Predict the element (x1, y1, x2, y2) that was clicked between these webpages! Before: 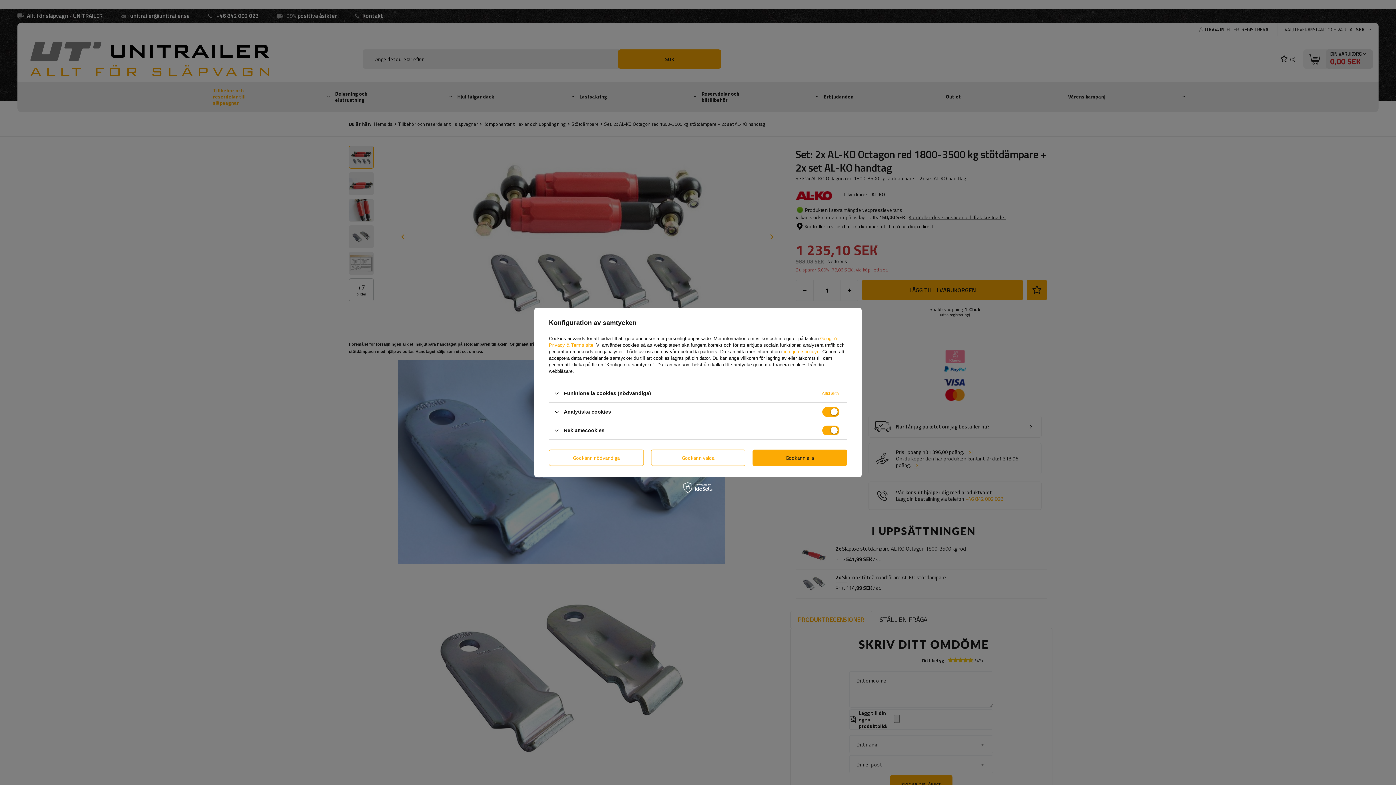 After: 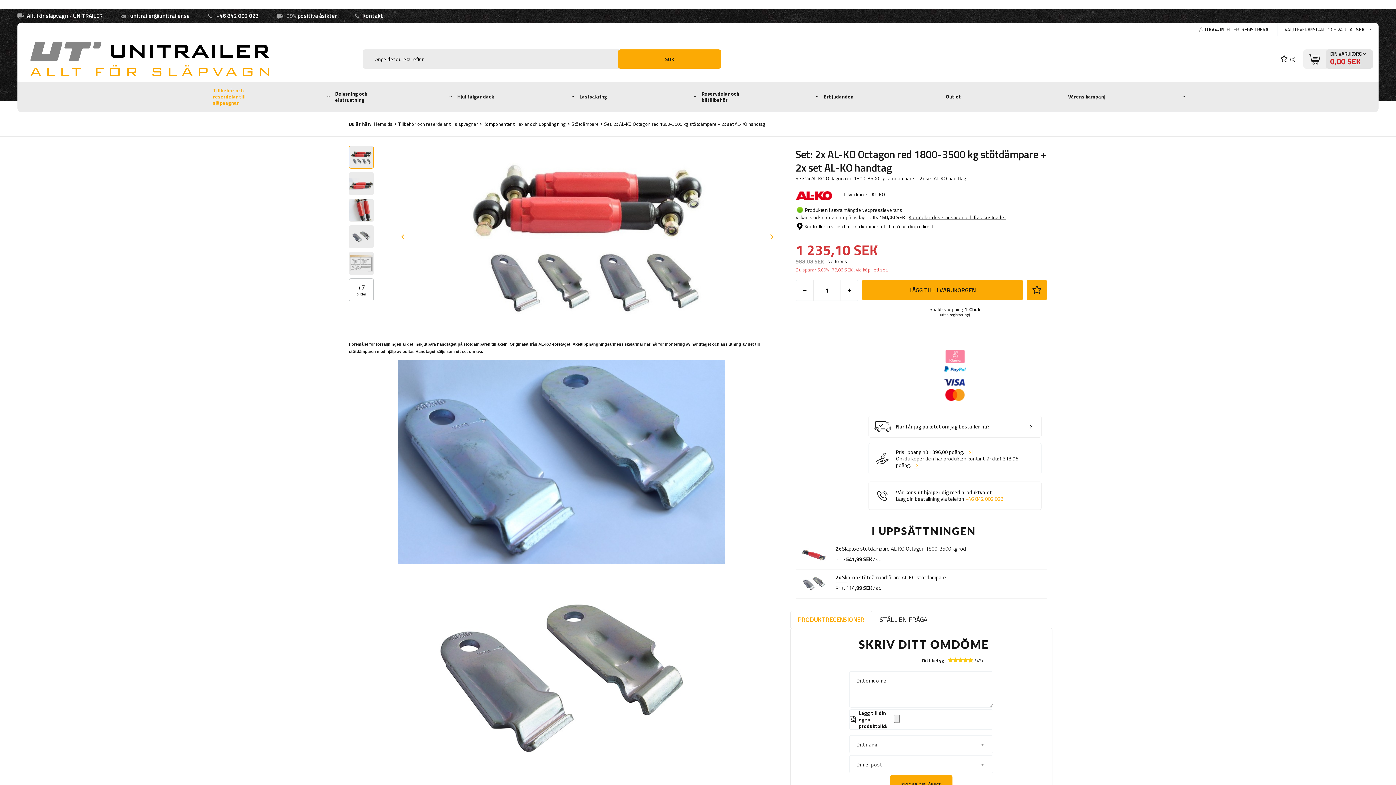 Action: label: Godkänn nödvändiga bbox: (549, 449, 643, 466)